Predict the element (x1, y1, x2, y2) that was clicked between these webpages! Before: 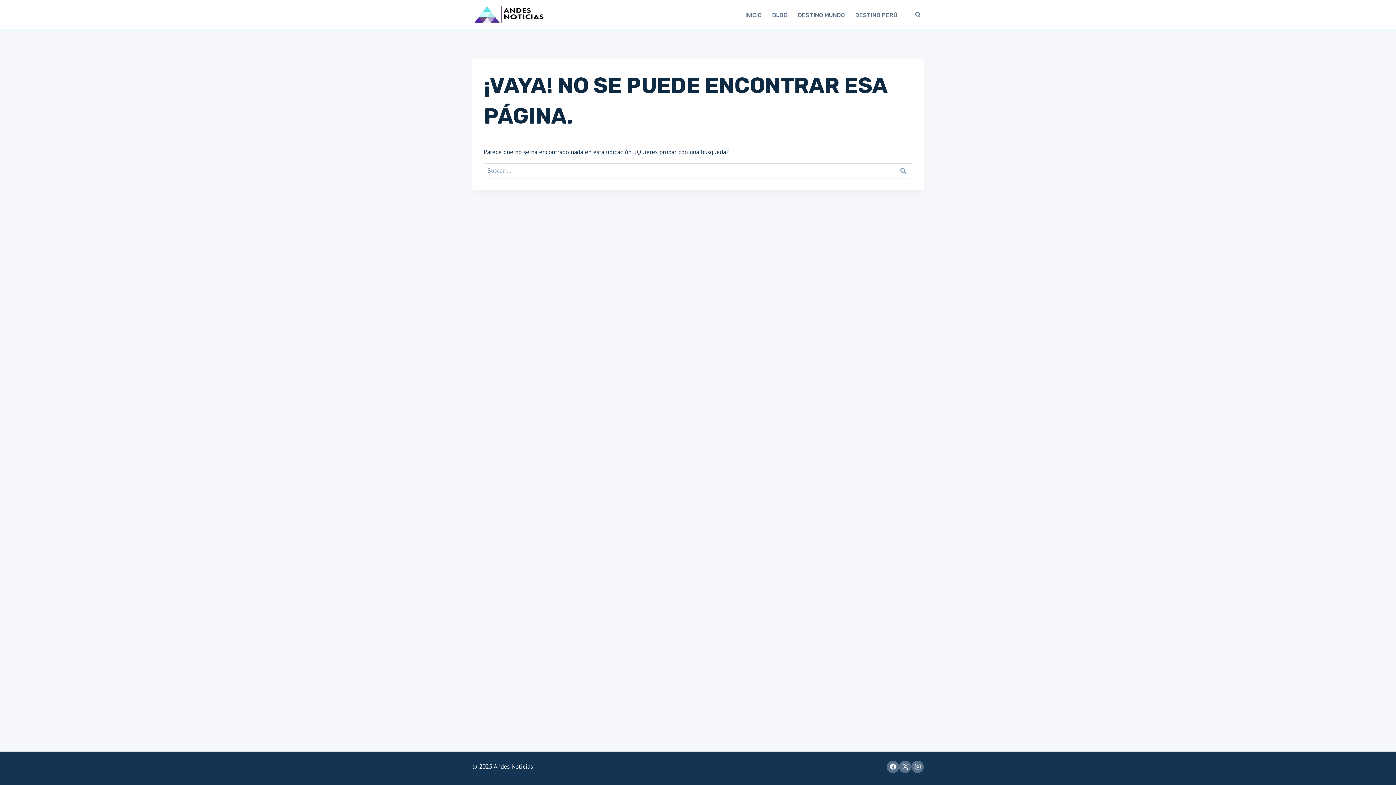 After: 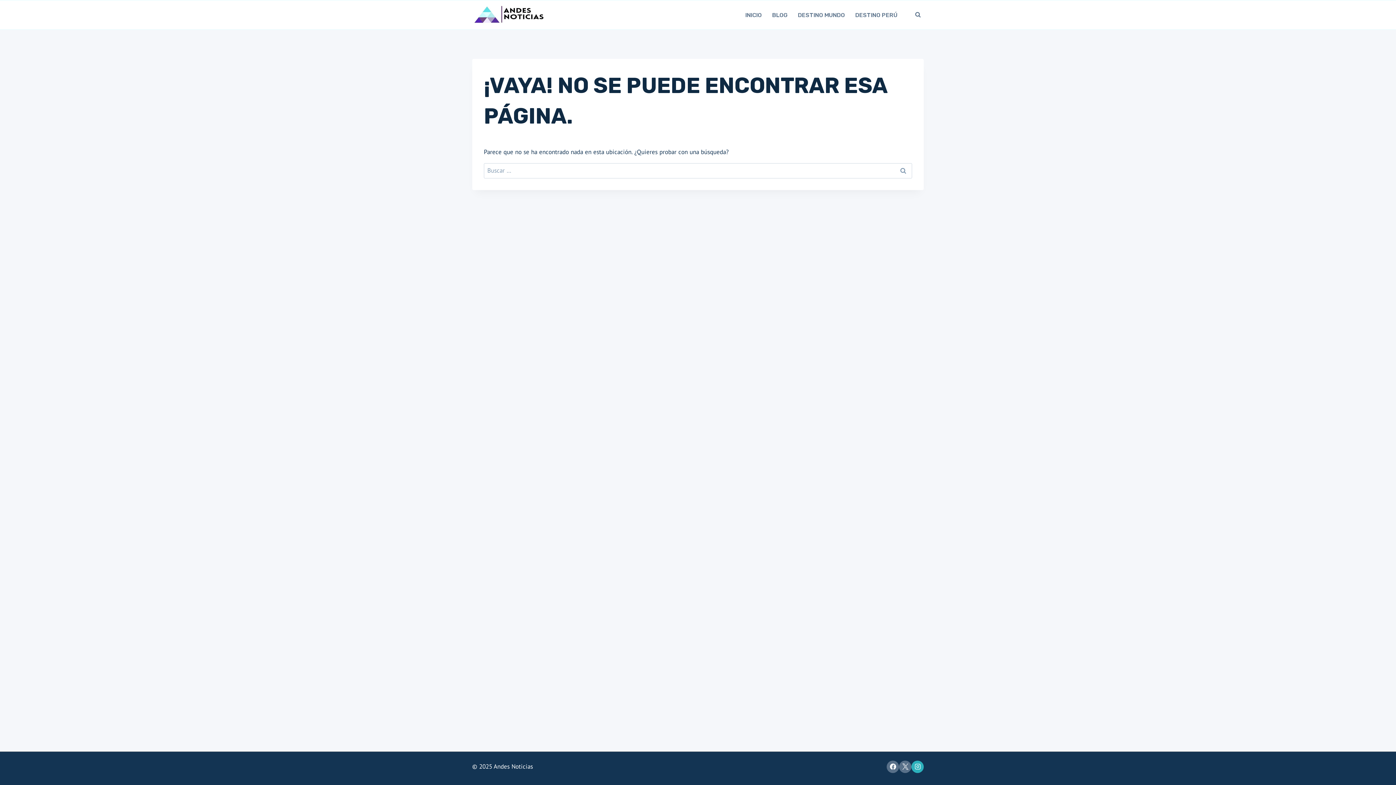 Action: bbox: (911, 760, 924, 773) label: Instagram